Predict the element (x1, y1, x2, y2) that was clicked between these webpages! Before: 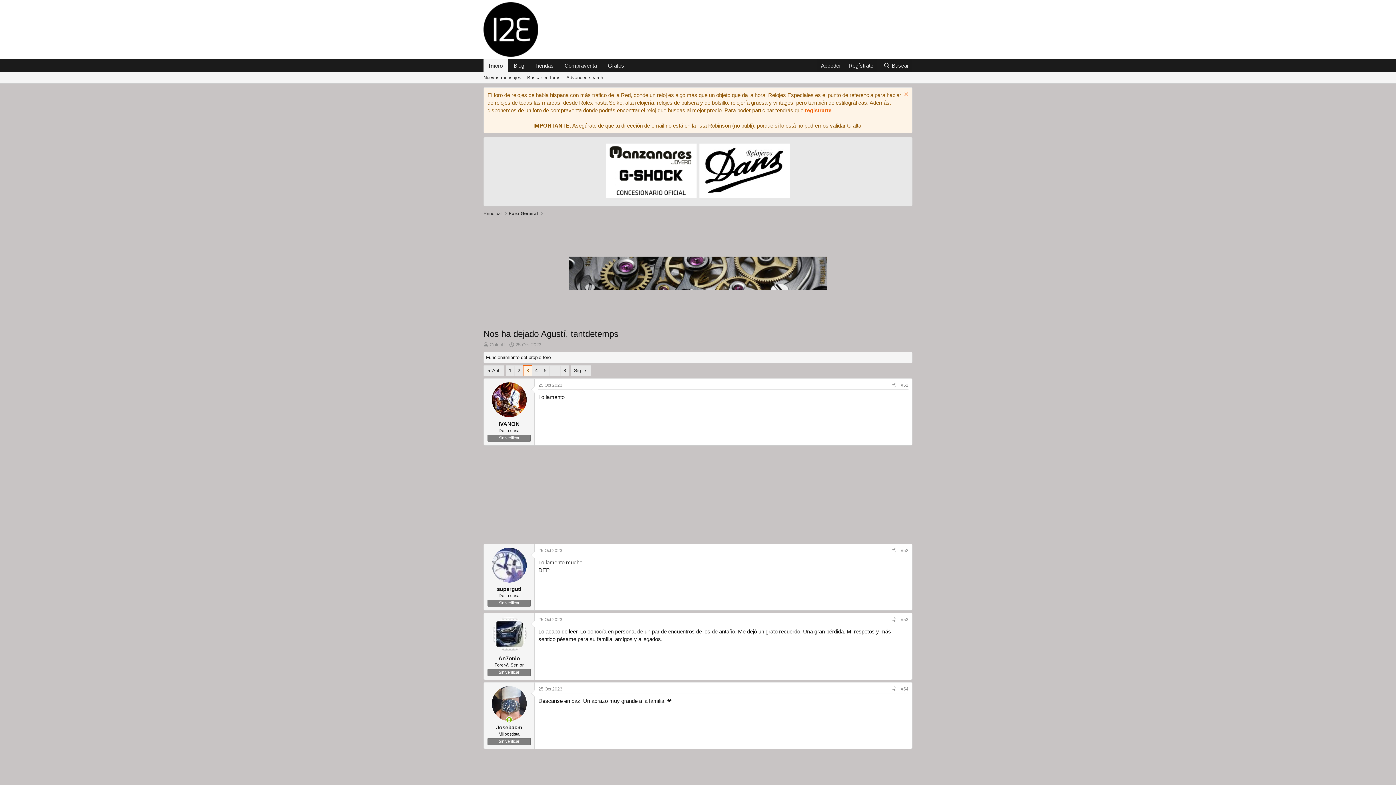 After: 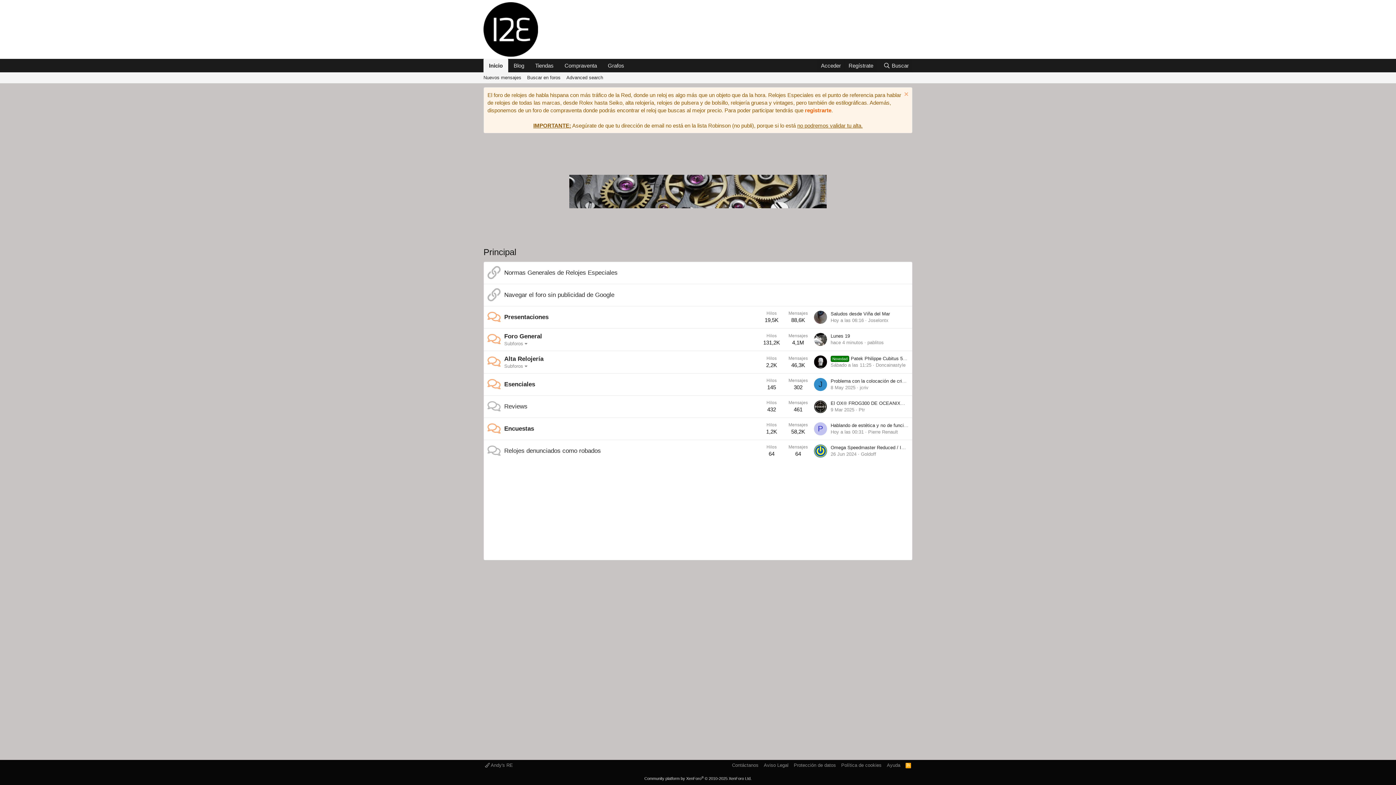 Action: bbox: (481, 209, 503, 218) label: Principal